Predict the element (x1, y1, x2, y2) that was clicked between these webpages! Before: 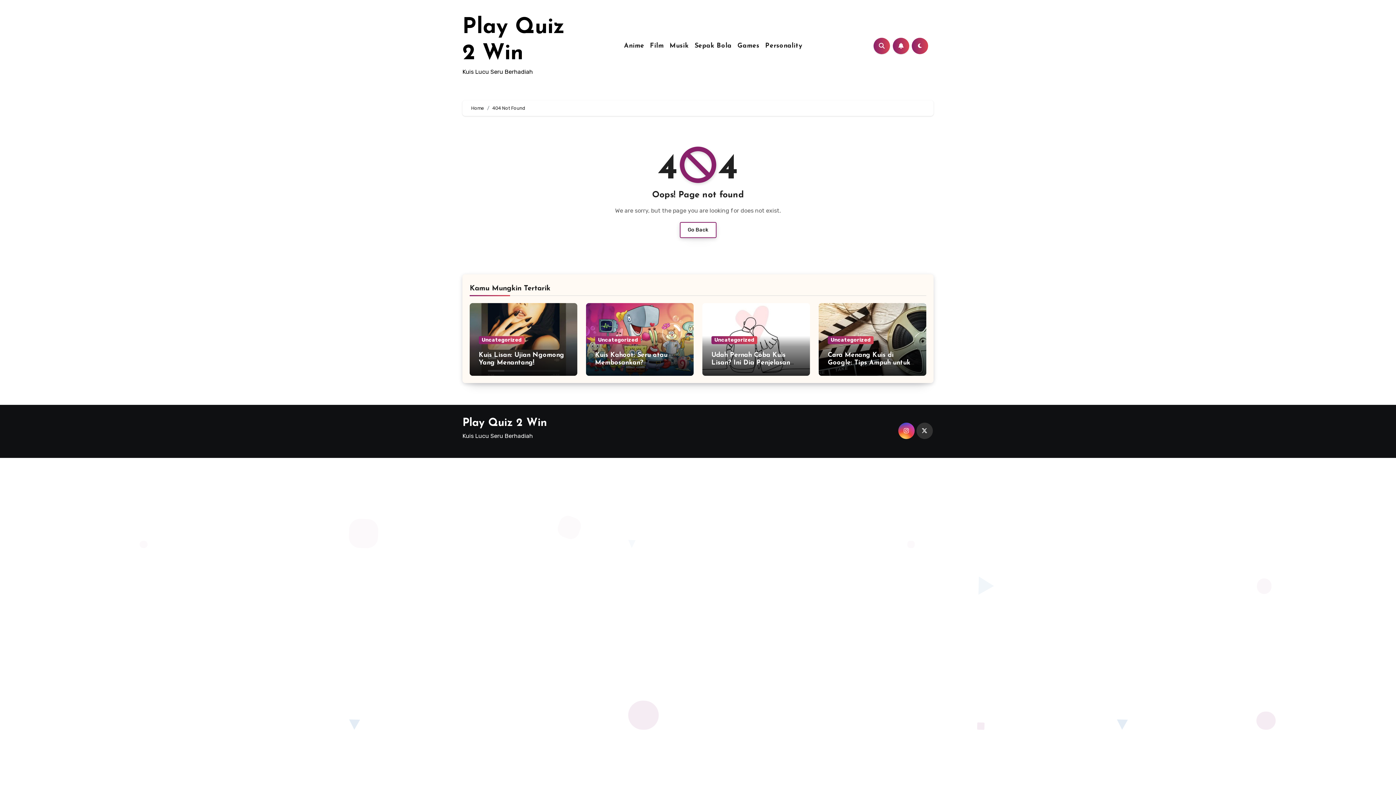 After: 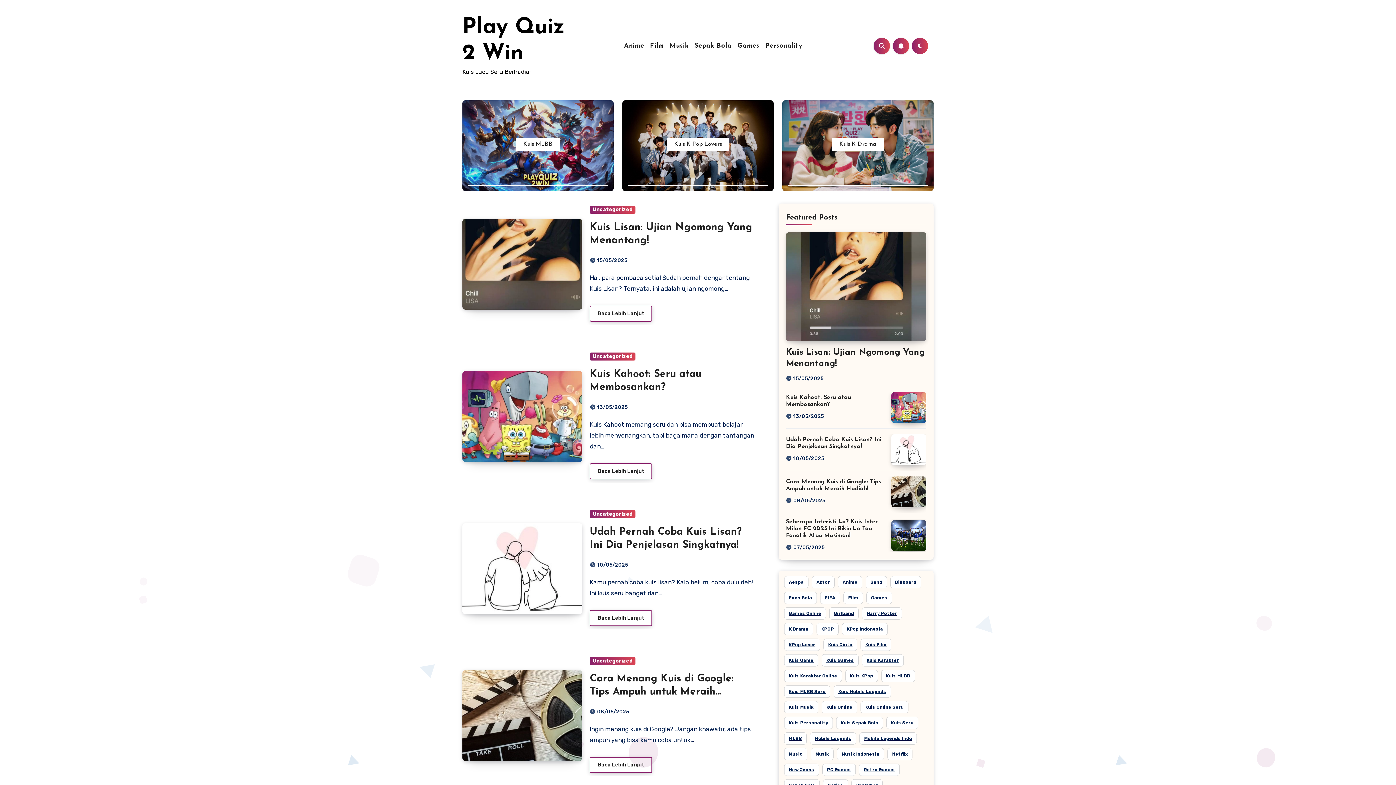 Action: bbox: (679, 222, 716, 238) label: Go Back